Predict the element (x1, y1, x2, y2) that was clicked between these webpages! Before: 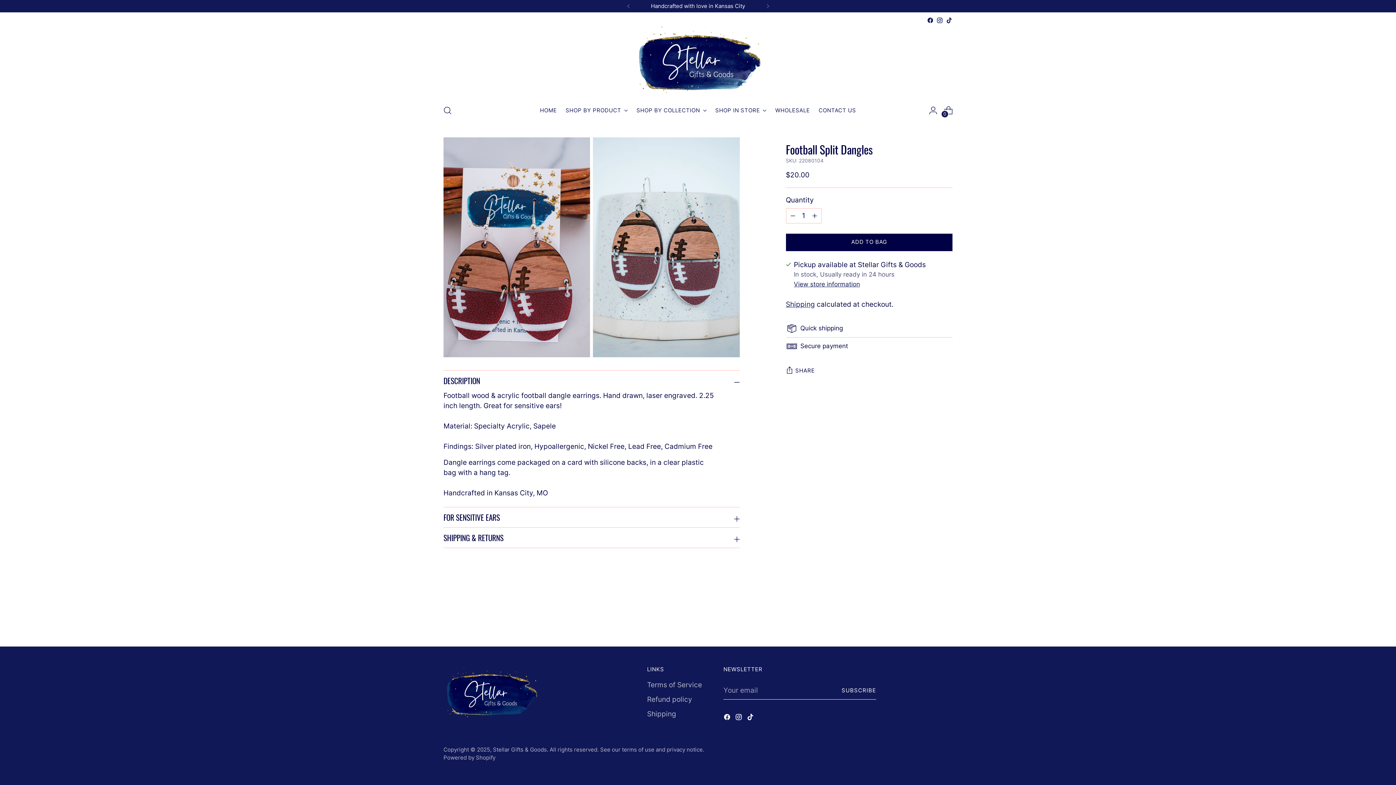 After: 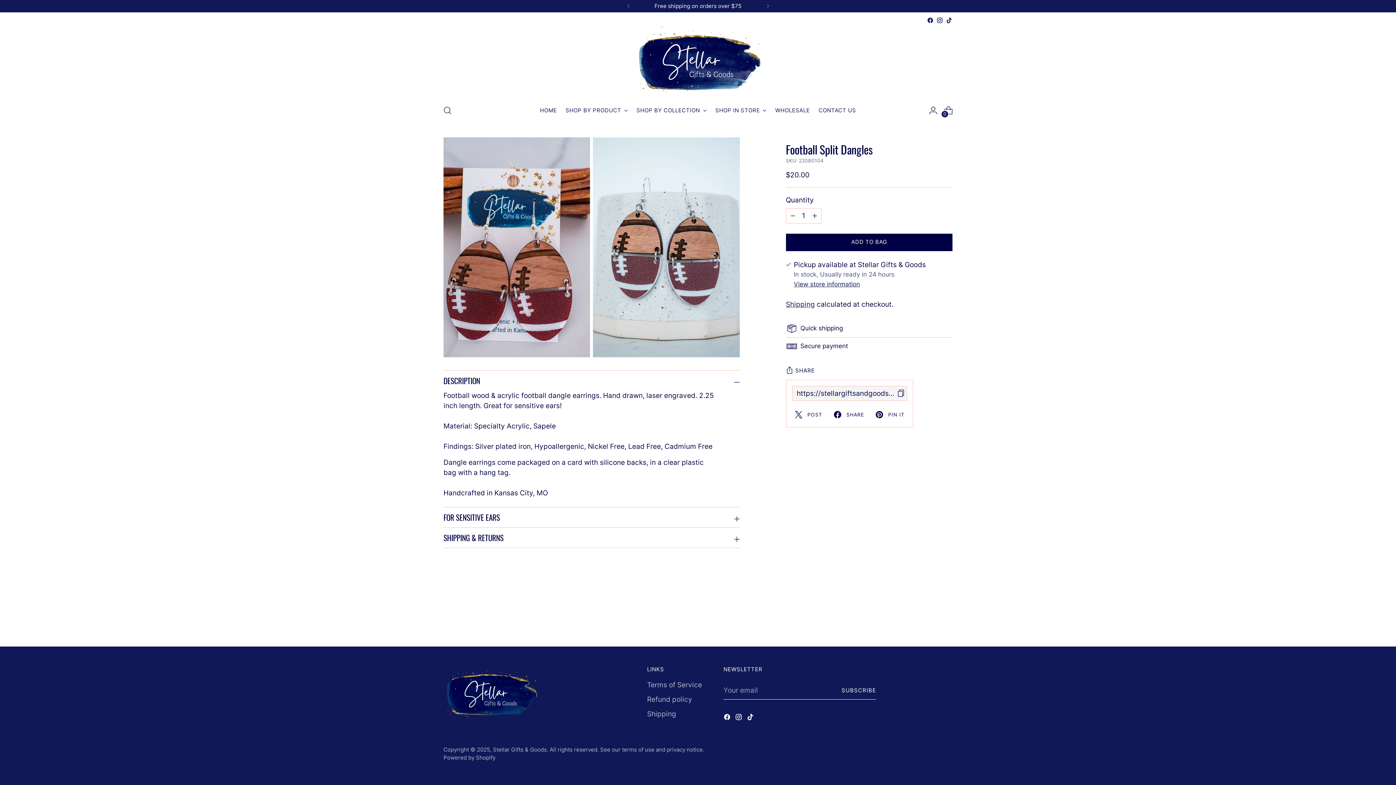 Action: label: SHARE bbox: (786, 363, 815, 378)